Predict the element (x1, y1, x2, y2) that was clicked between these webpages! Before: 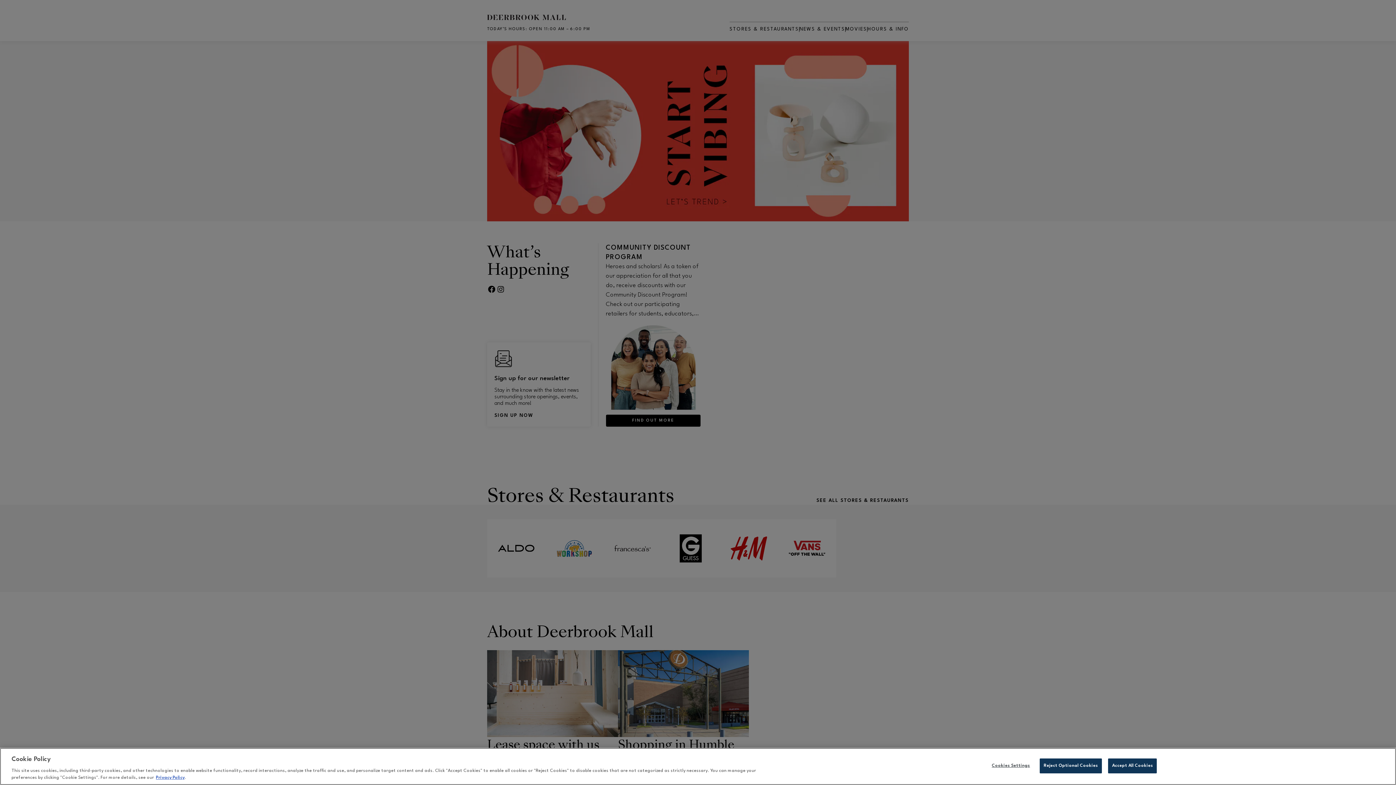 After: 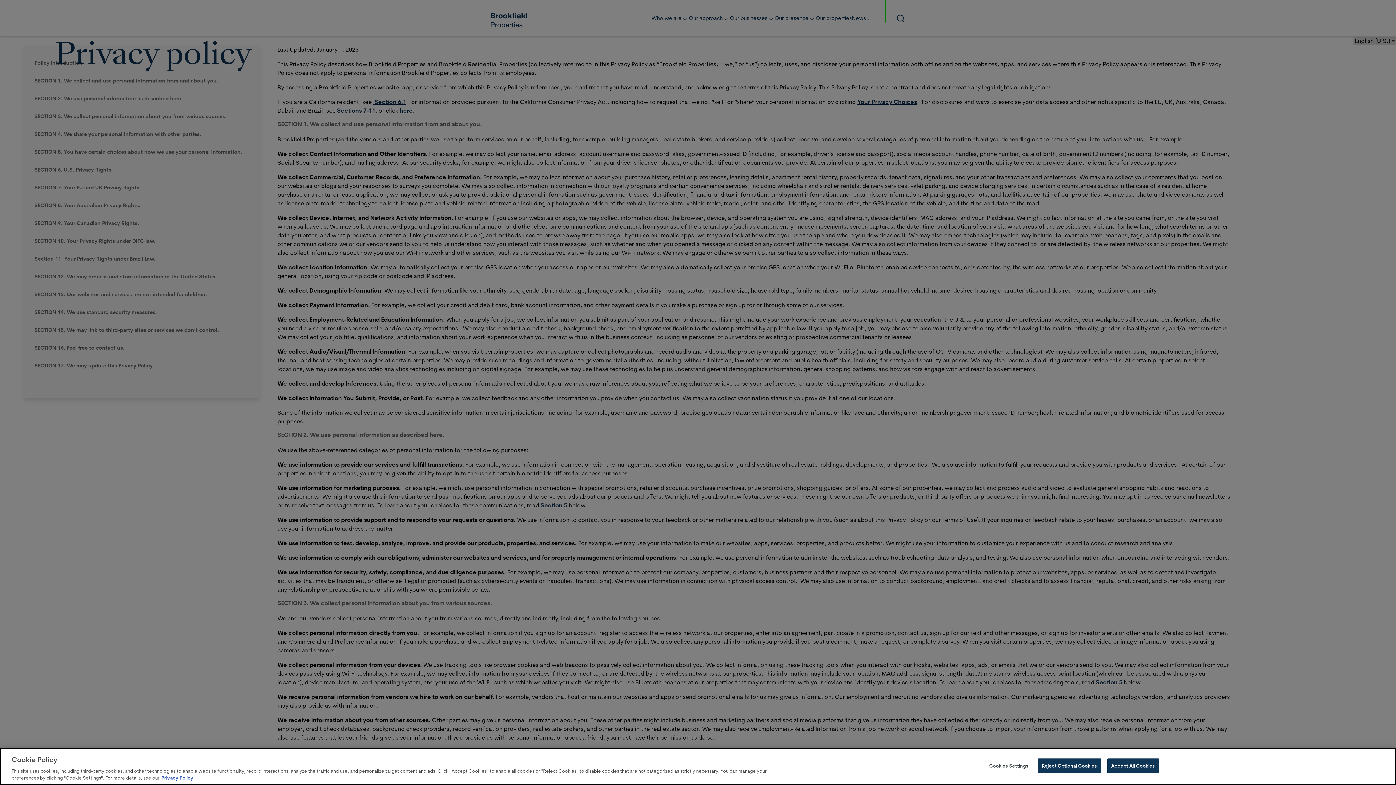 Action: label: Privacy Policy bbox: (156, 776, 184, 780)